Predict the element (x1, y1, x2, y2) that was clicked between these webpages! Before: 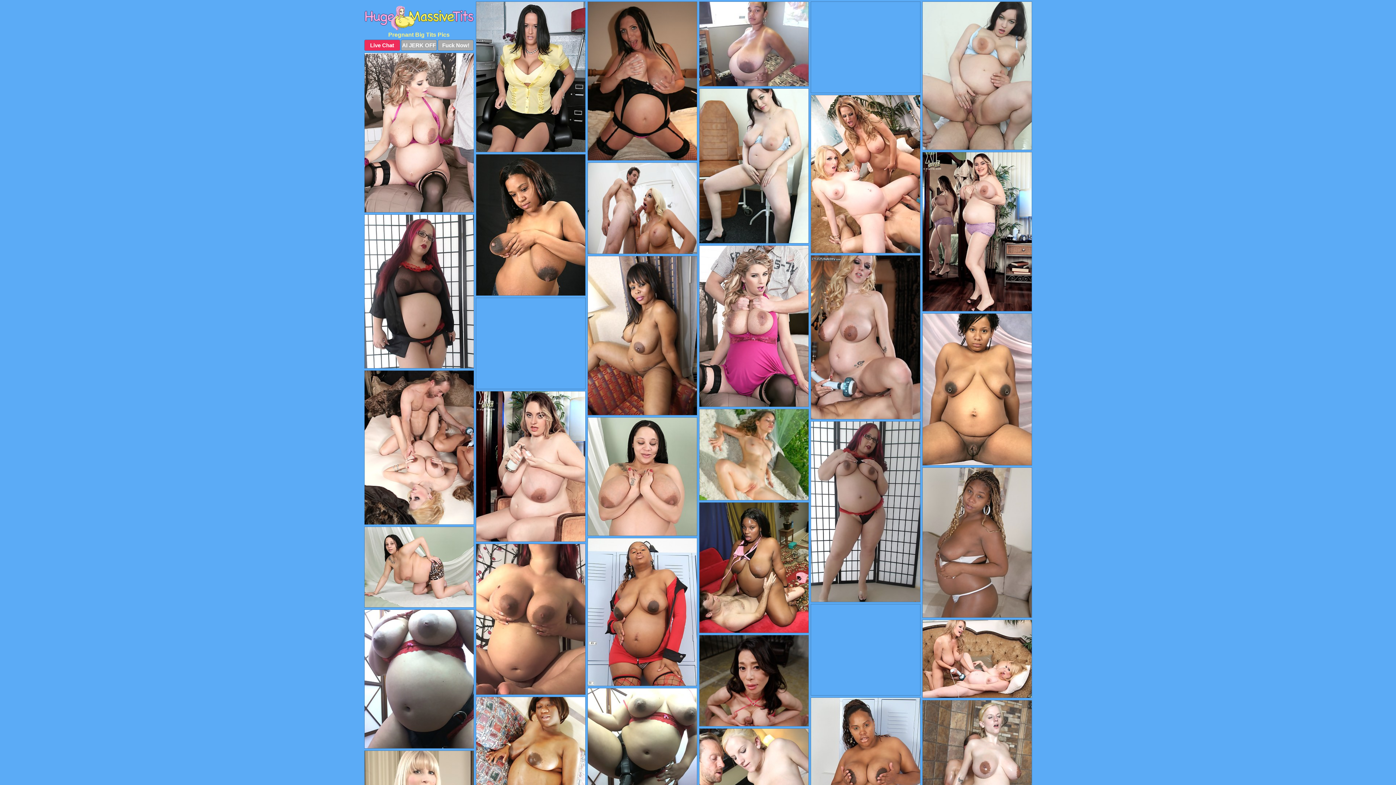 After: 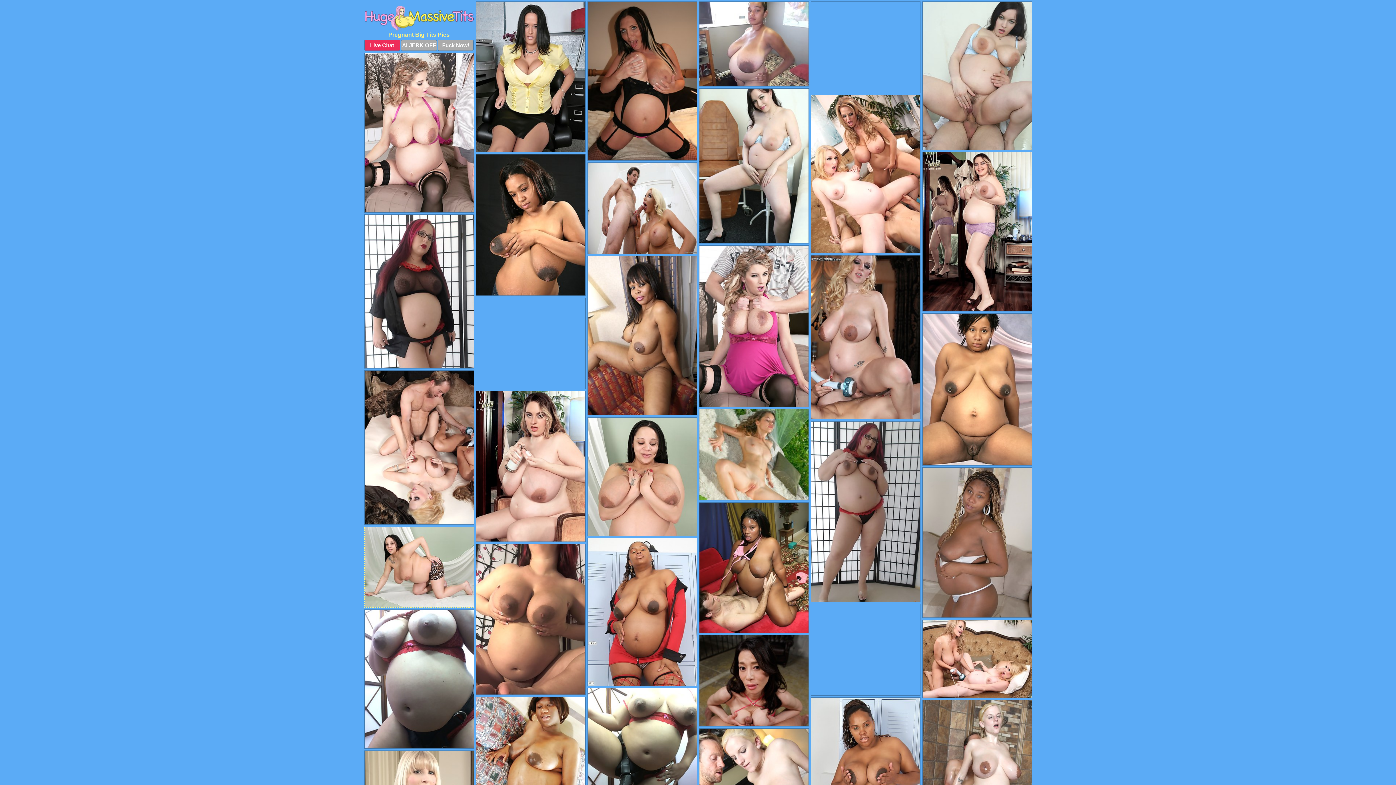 Action: bbox: (364, 526, 474, 608)